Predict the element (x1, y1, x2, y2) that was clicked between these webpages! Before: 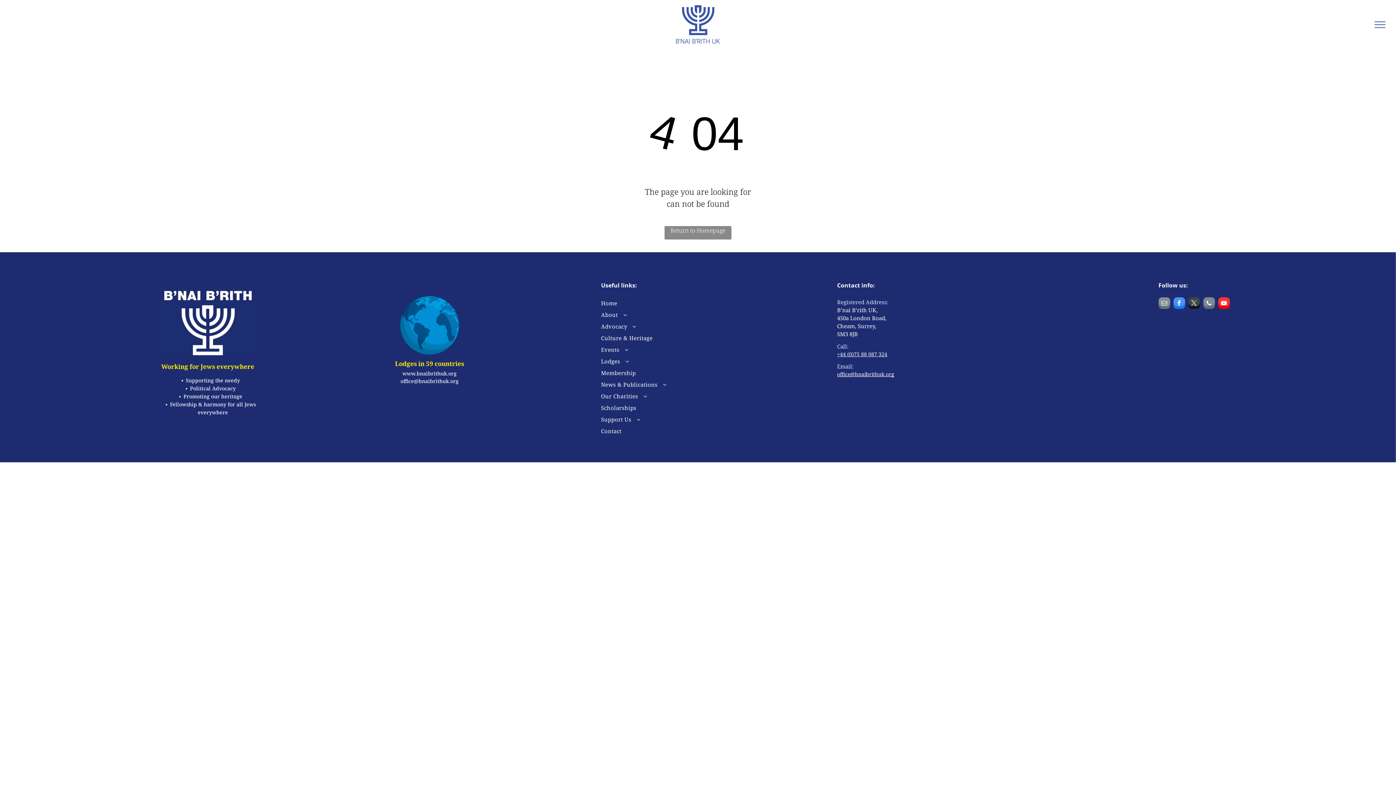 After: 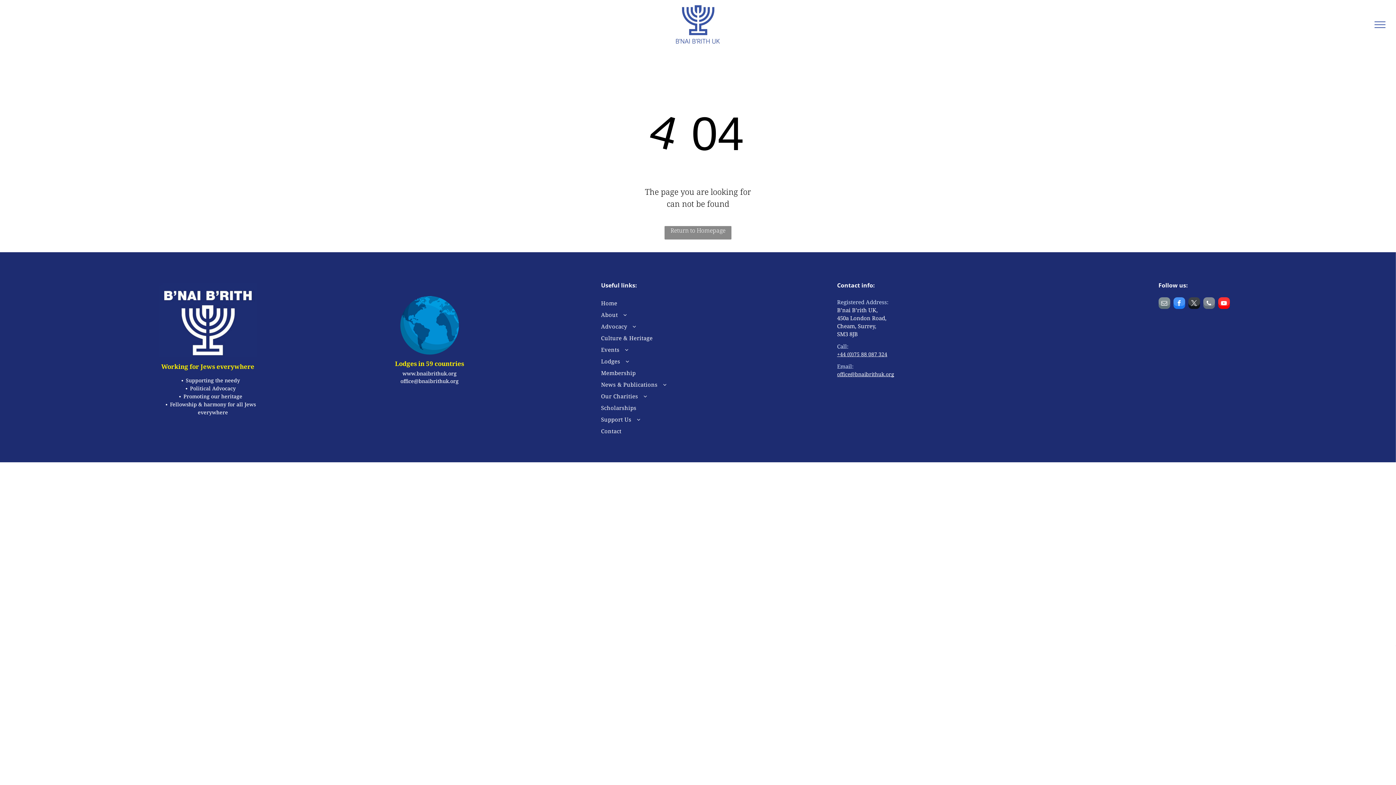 Action: label: phone bbox: (1203, 297, 1215, 310)